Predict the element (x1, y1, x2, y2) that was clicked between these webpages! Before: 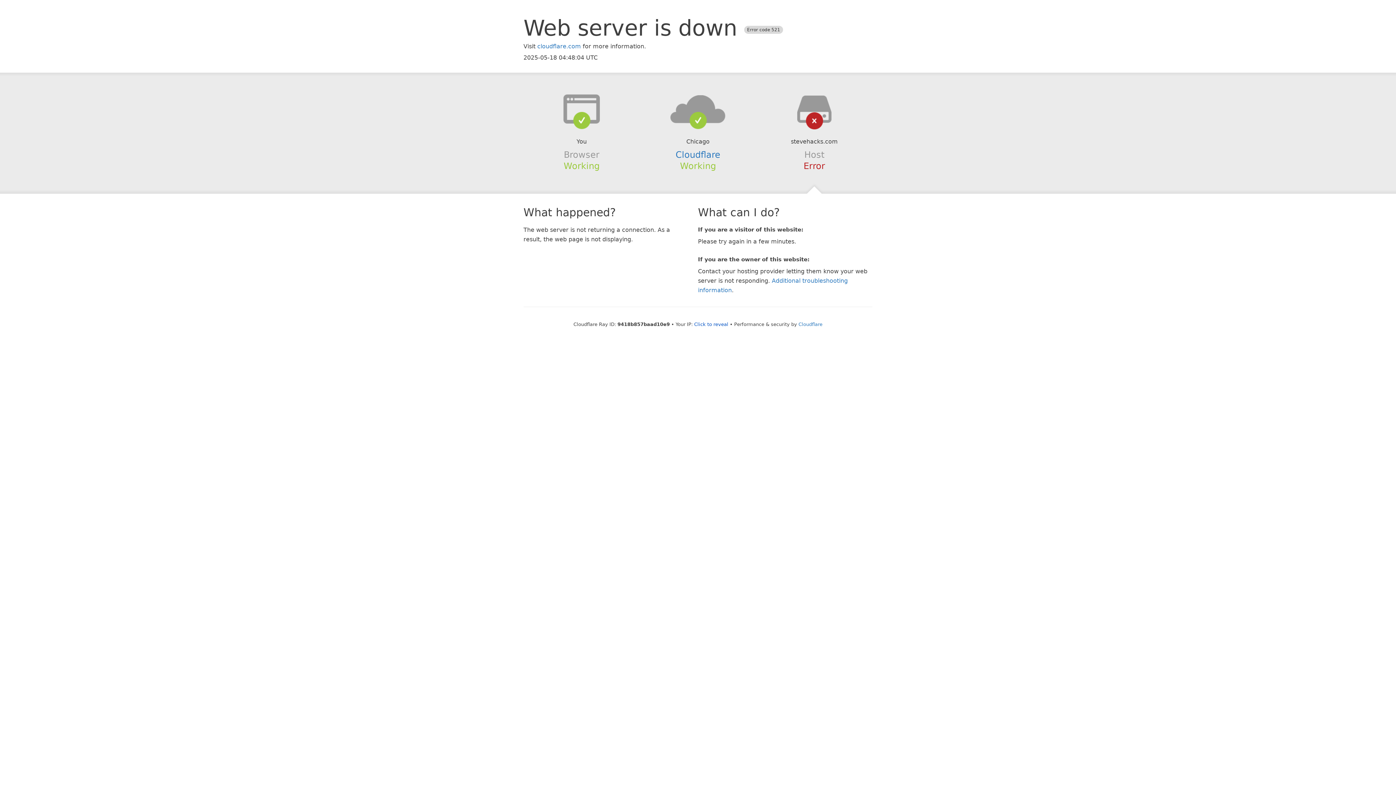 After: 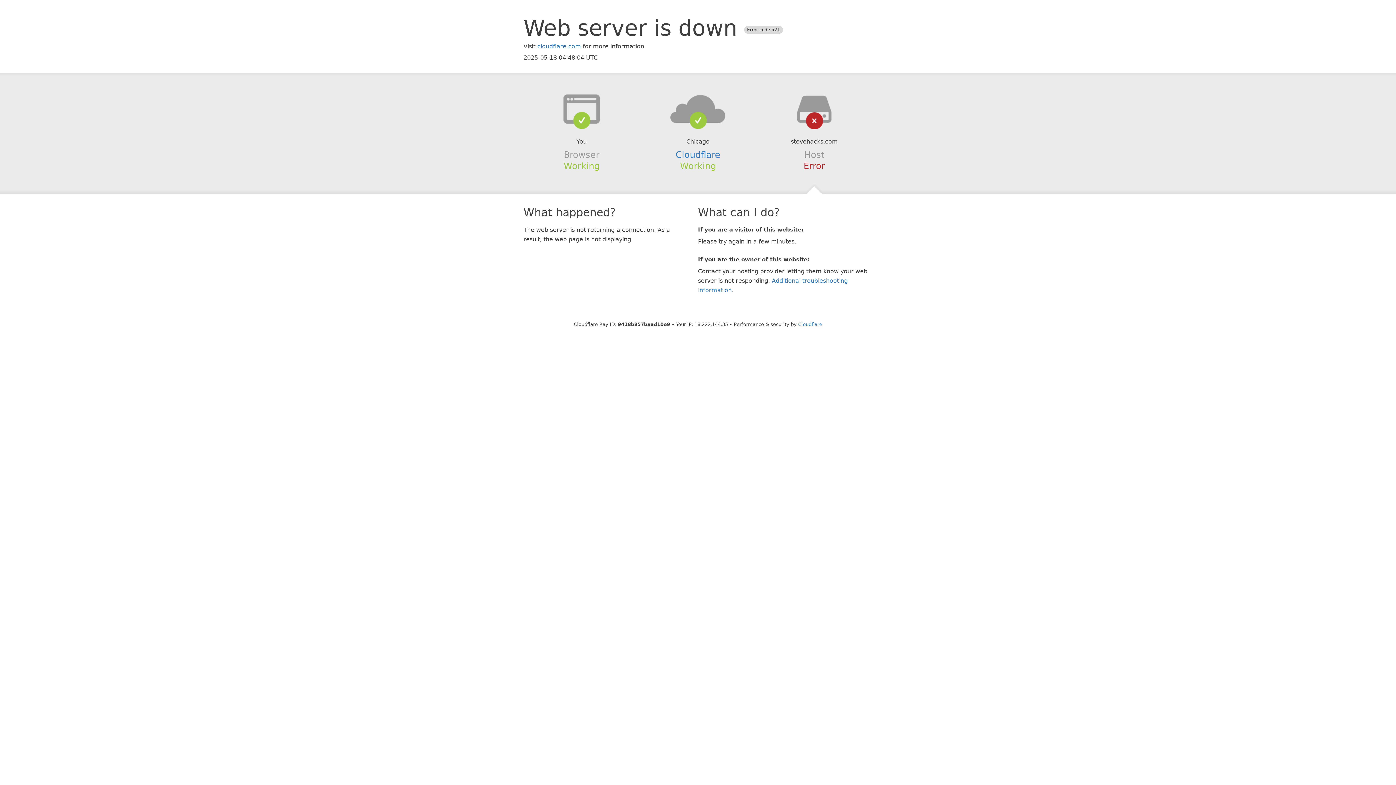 Action: bbox: (694, 321, 728, 327) label: Click to reveal